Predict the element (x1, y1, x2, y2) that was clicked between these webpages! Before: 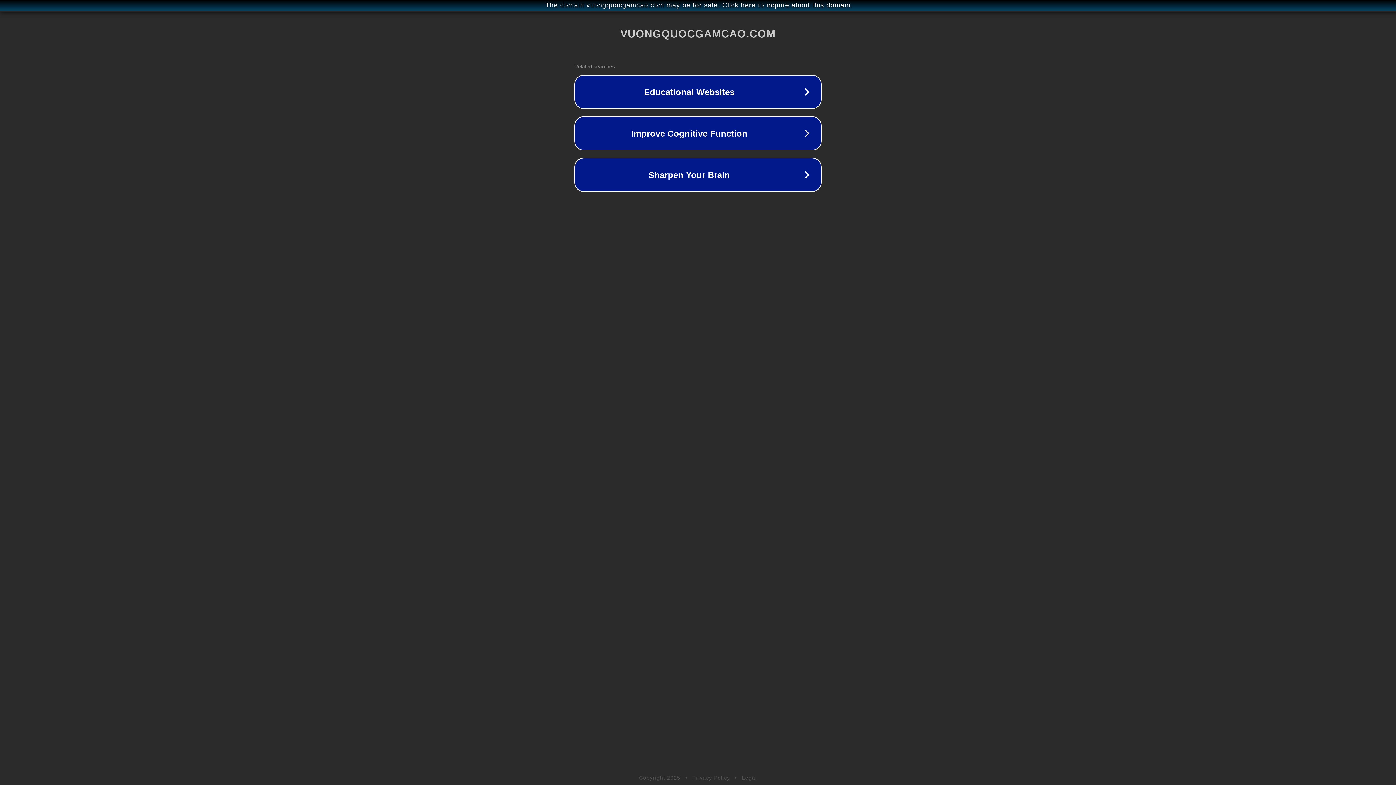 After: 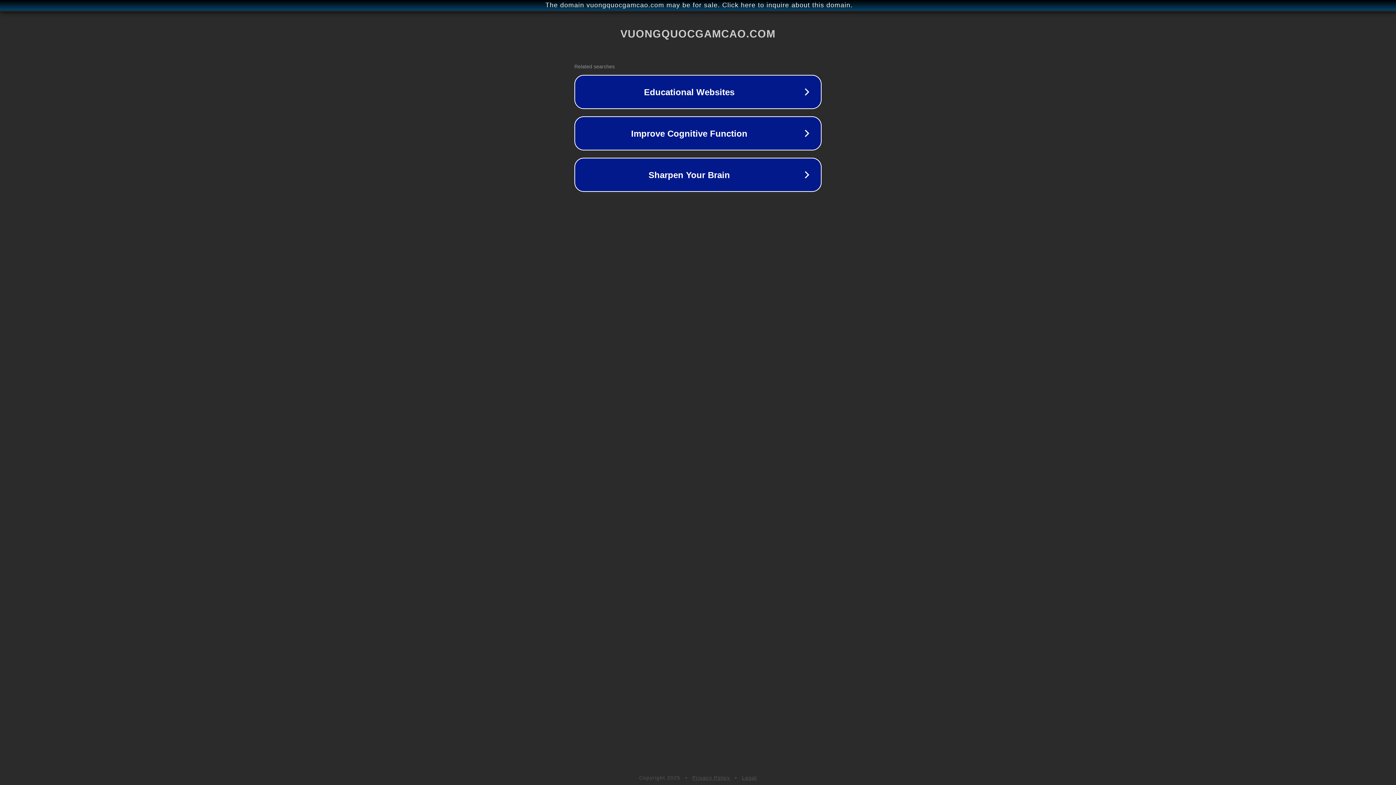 Action: label: Privacy Policy bbox: (692, 775, 730, 781)